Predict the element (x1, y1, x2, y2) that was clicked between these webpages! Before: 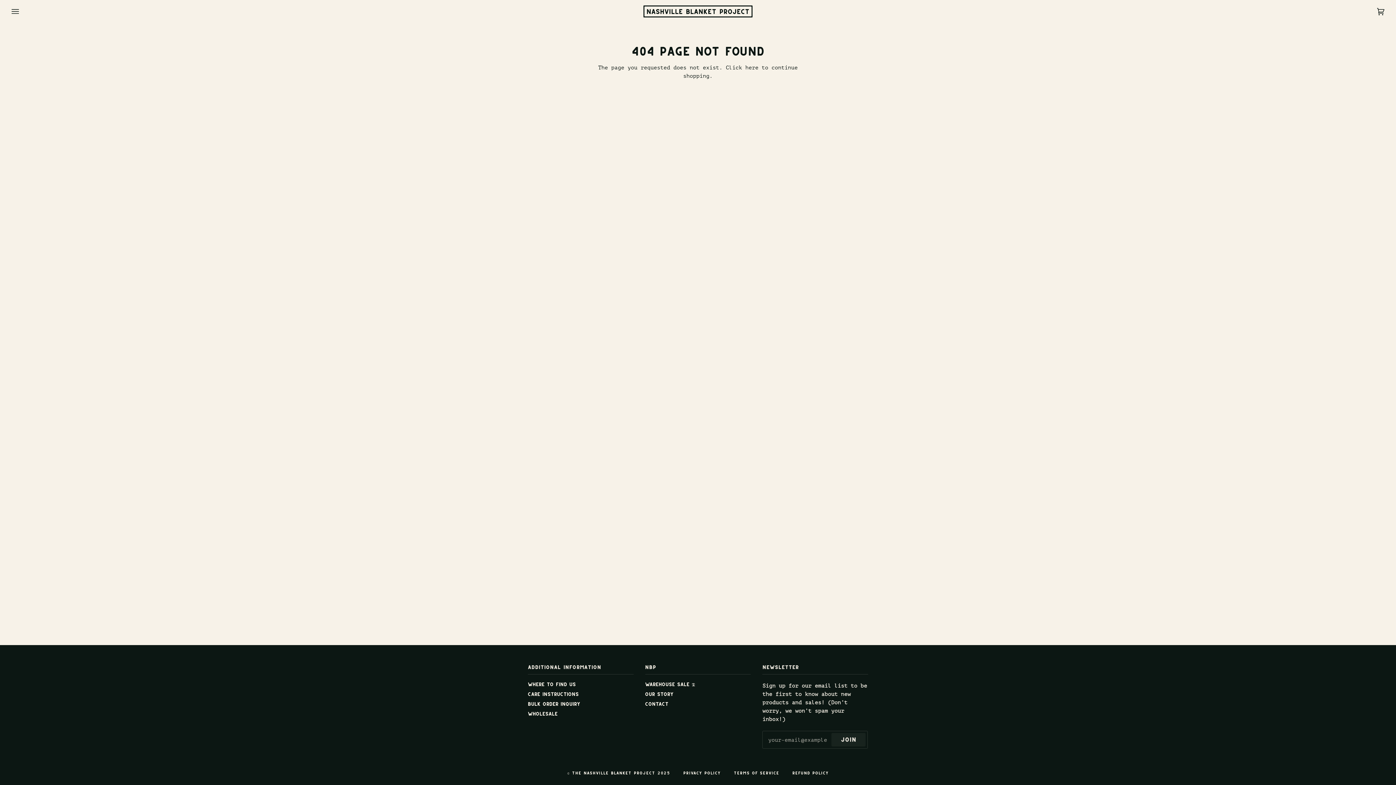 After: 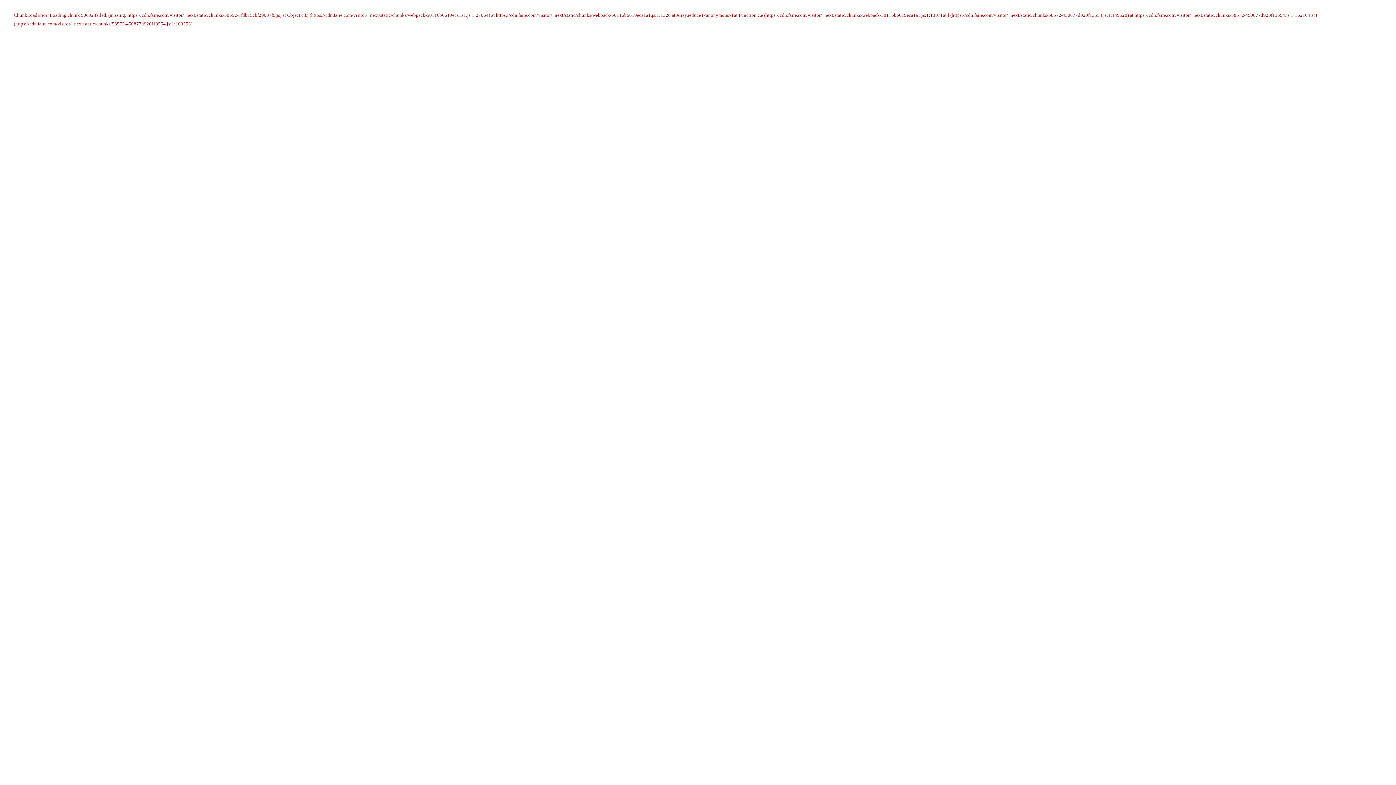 Action: bbox: (528, 712, 557, 716) label: Wholesale